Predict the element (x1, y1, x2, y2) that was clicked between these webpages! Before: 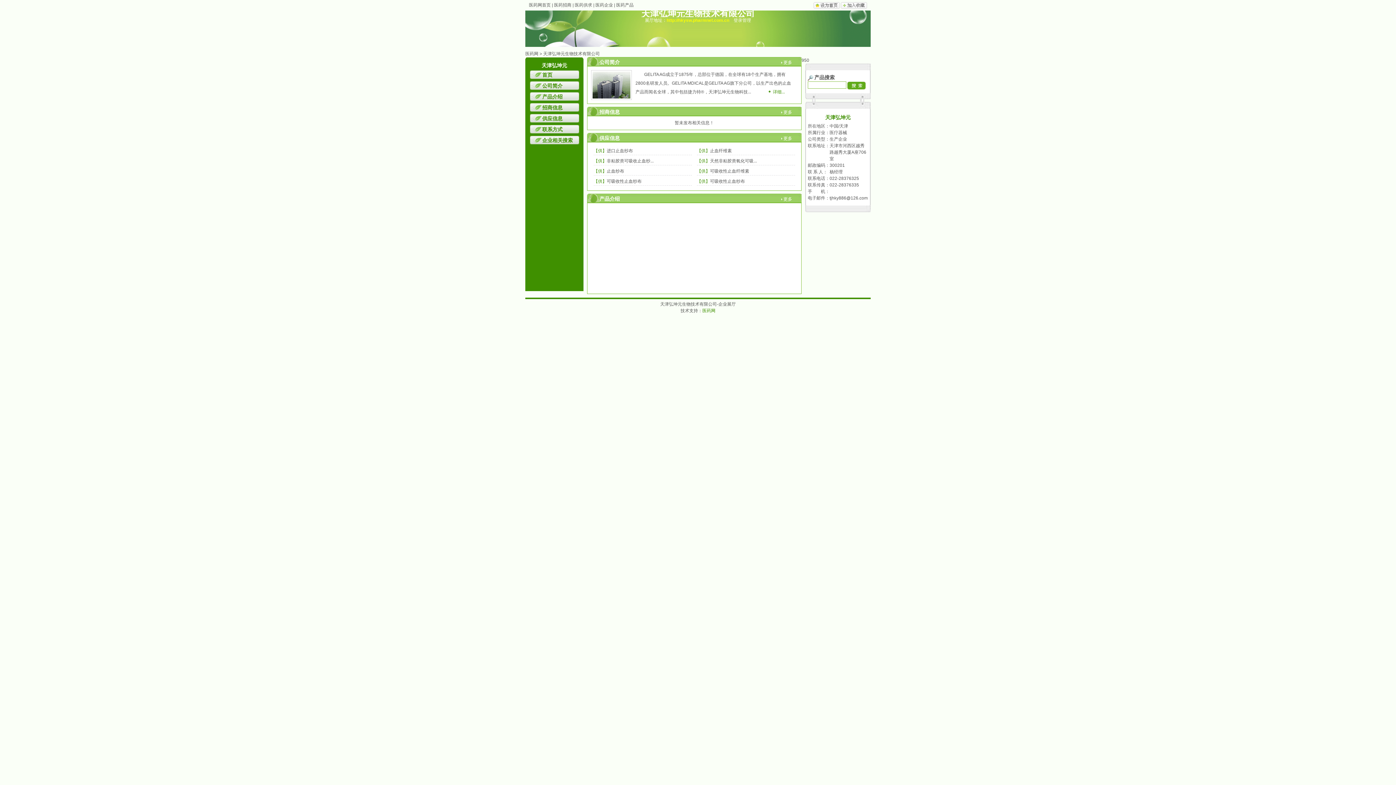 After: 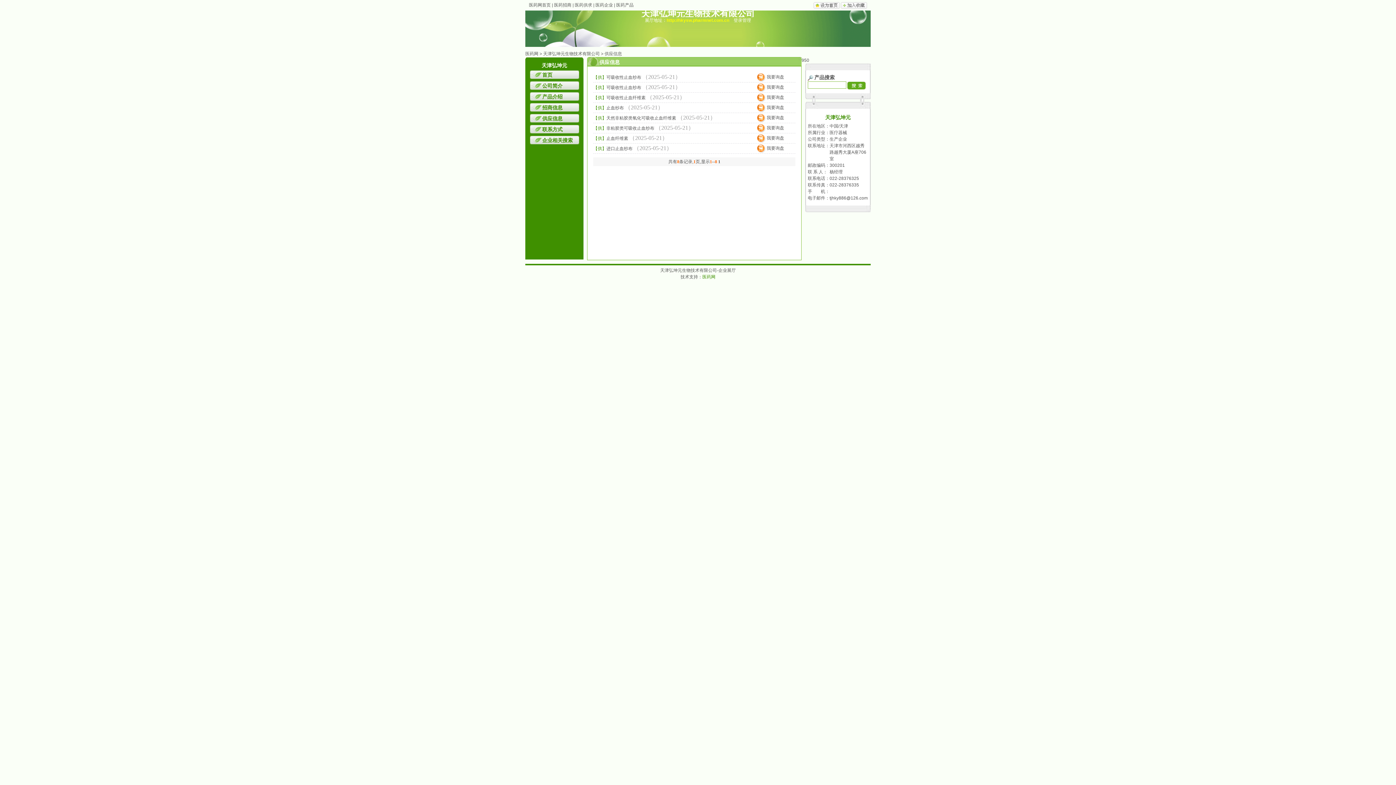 Action: bbox: (783, 135, 792, 141) label: 更多